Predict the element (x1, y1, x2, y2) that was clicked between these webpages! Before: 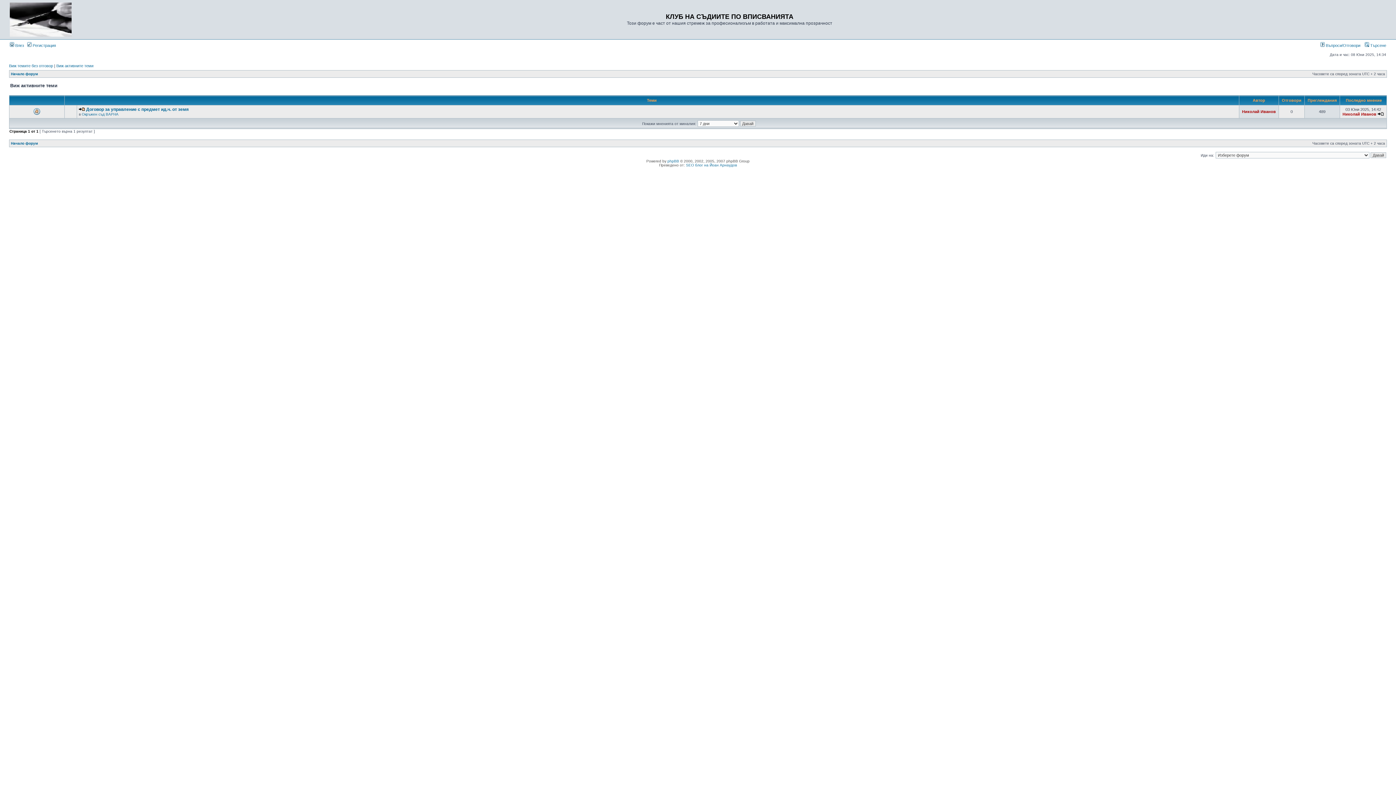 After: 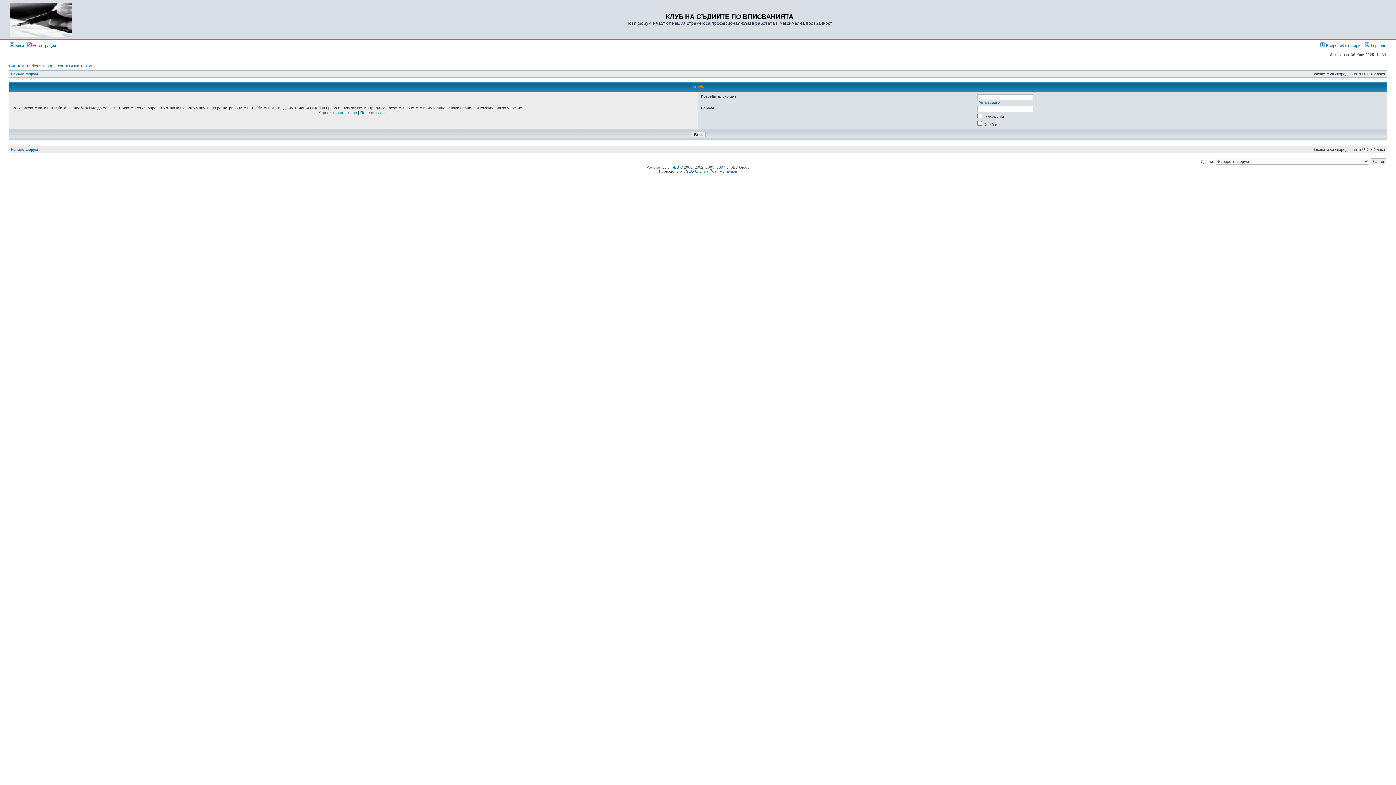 Action: label:  Влез bbox: (9, 43, 24, 47)